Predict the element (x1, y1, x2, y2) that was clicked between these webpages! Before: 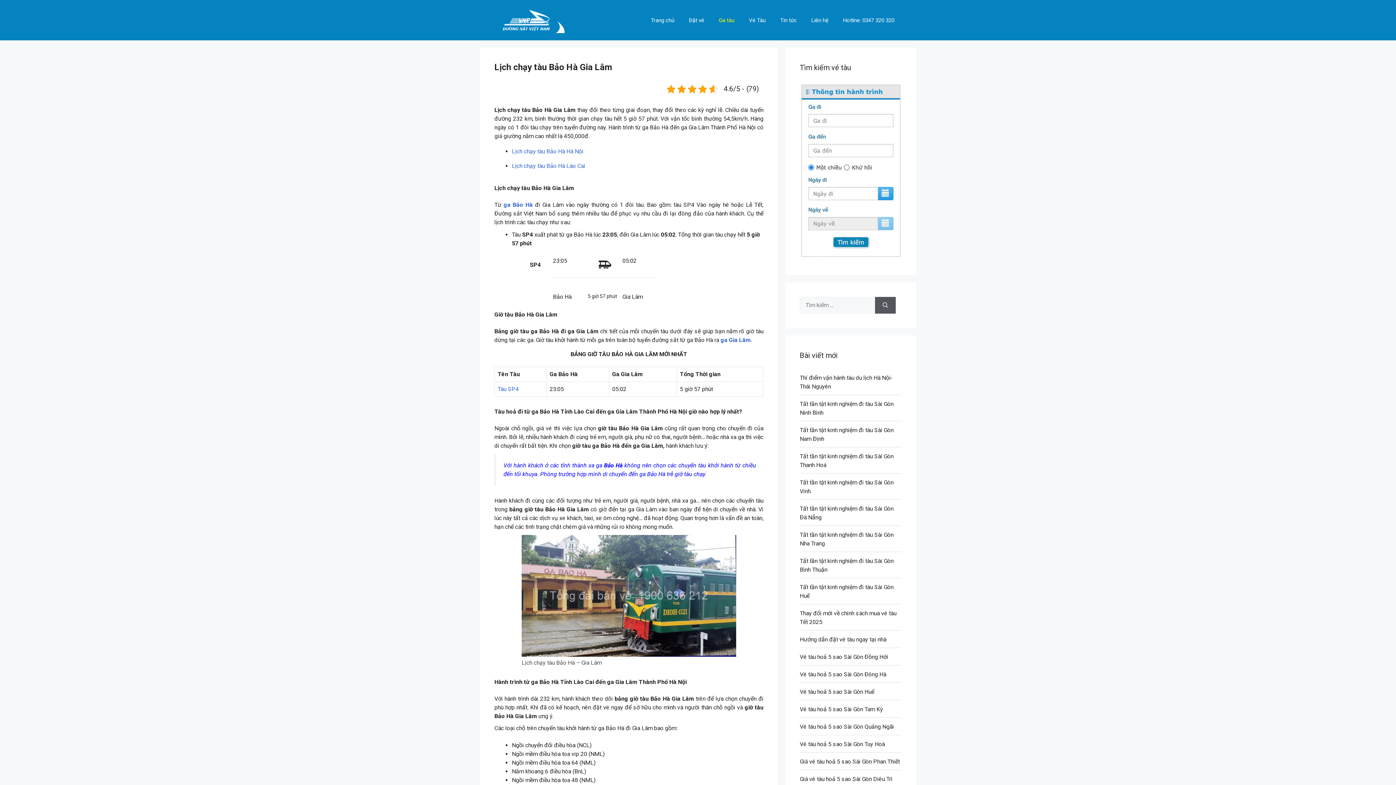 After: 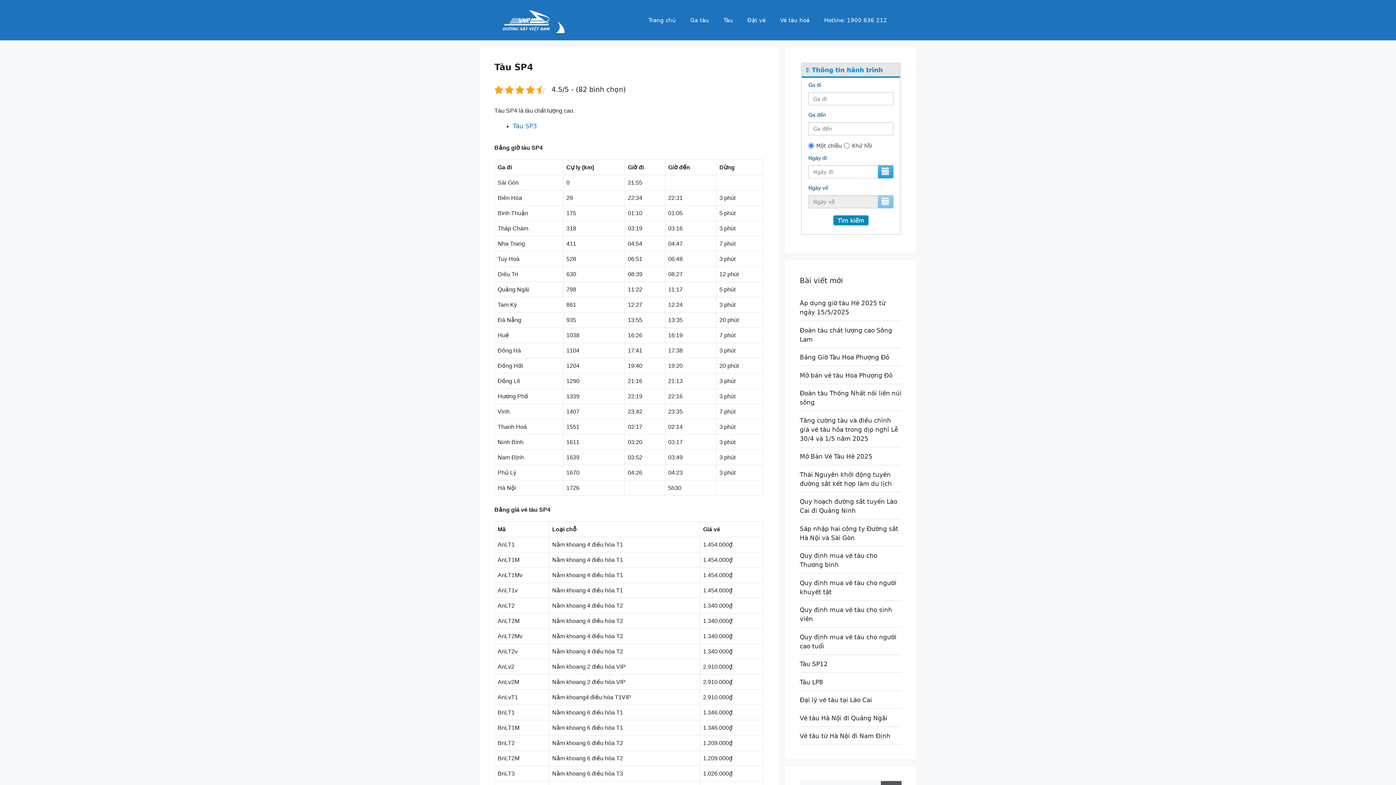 Action: bbox: (497, 385, 518, 392) label: Tàu SP4